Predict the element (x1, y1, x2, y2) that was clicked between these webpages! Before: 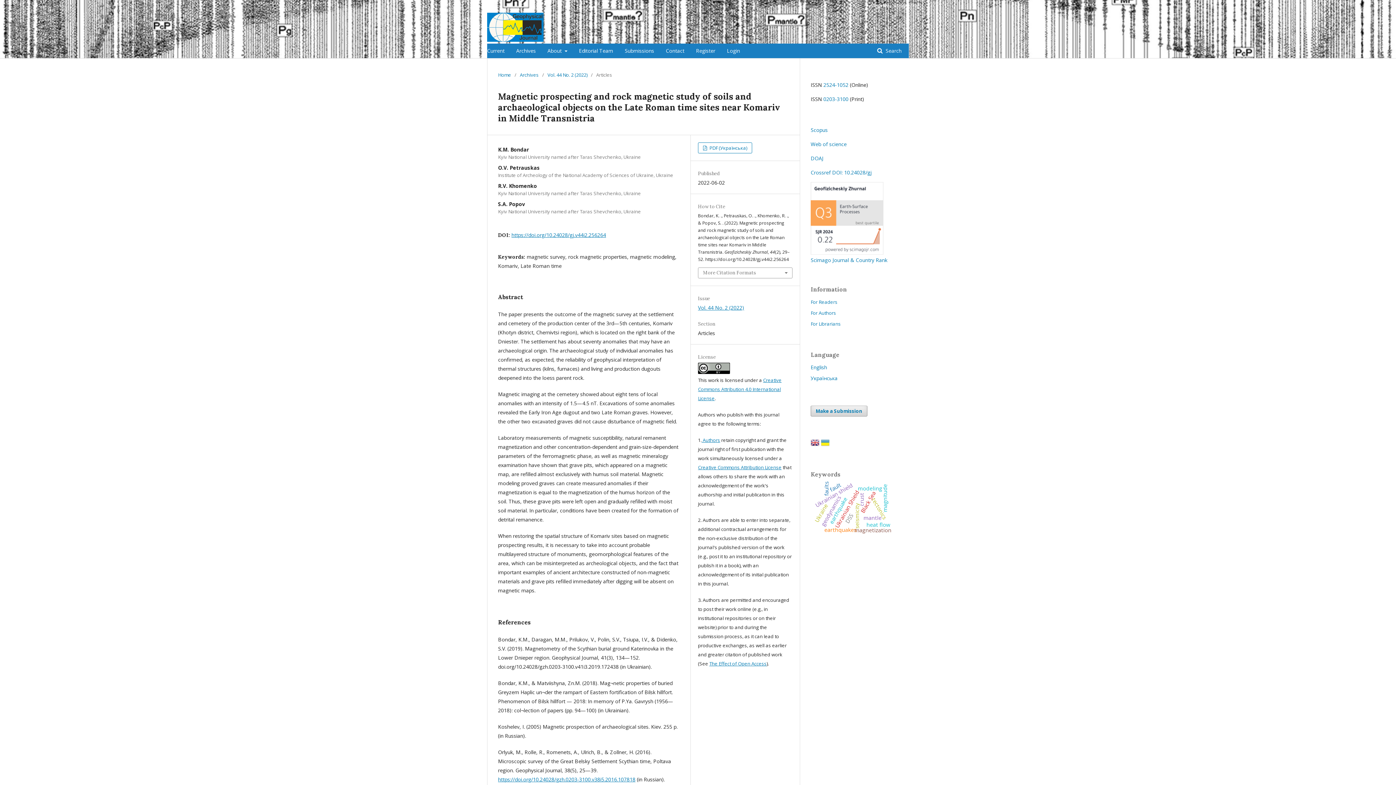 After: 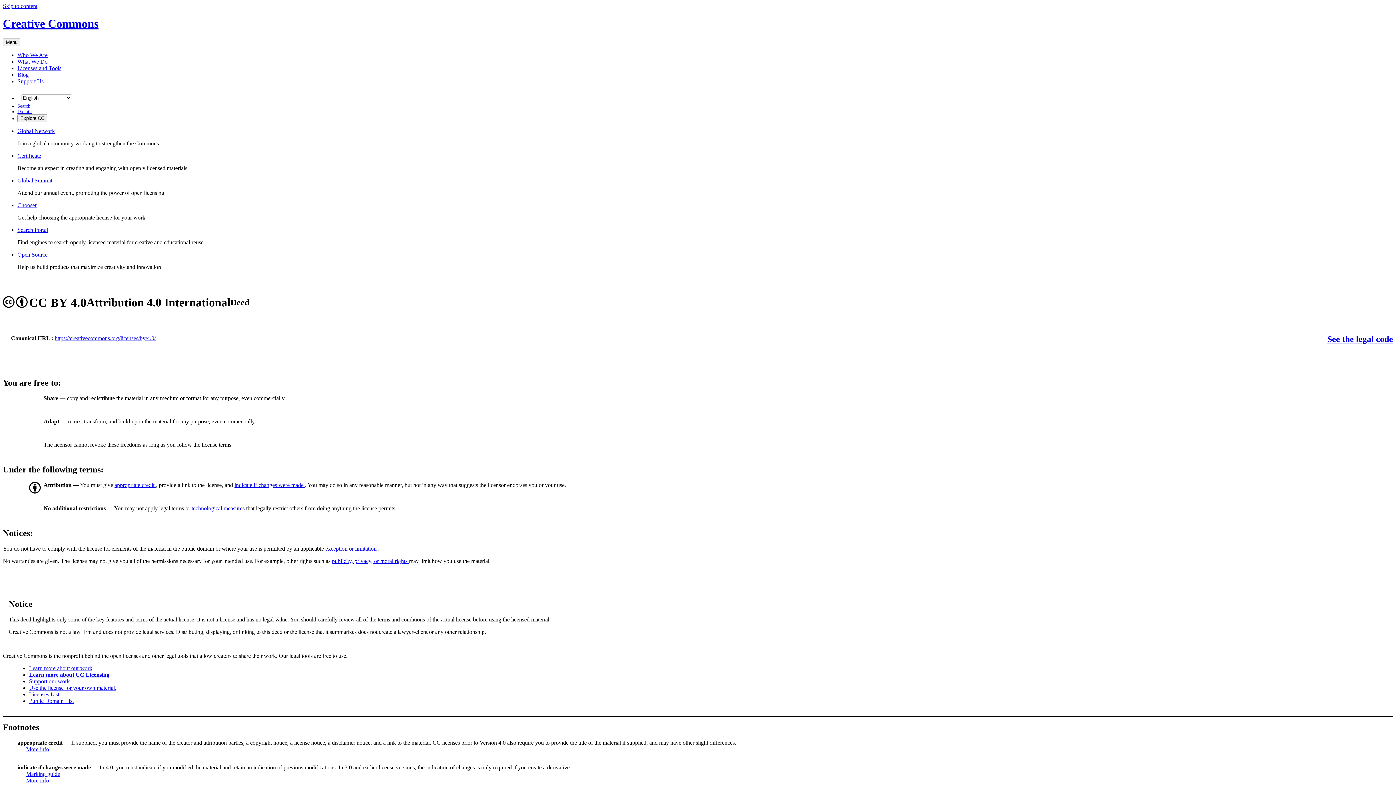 Action: label: Creative Commons Attribution 4.0 International License bbox: (698, 377, 781, 401)